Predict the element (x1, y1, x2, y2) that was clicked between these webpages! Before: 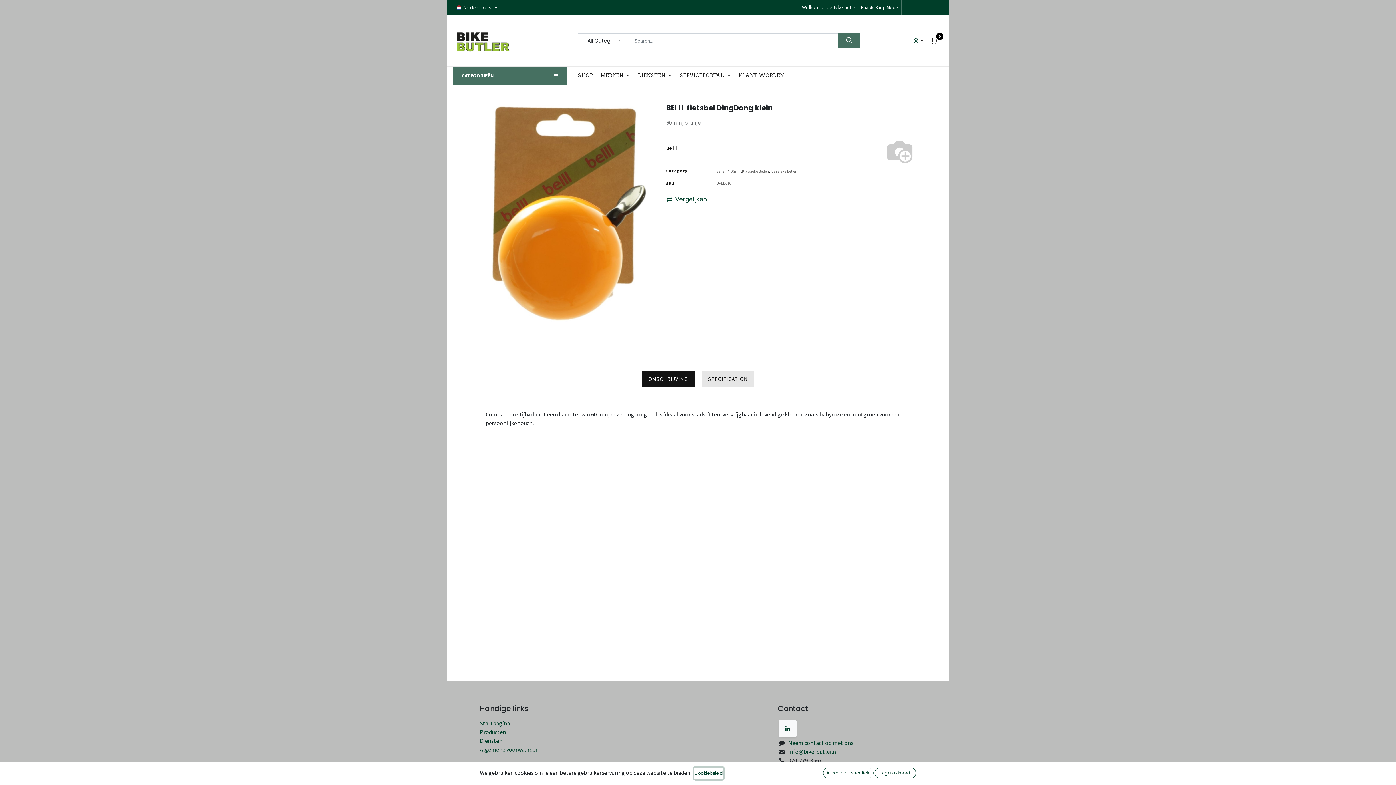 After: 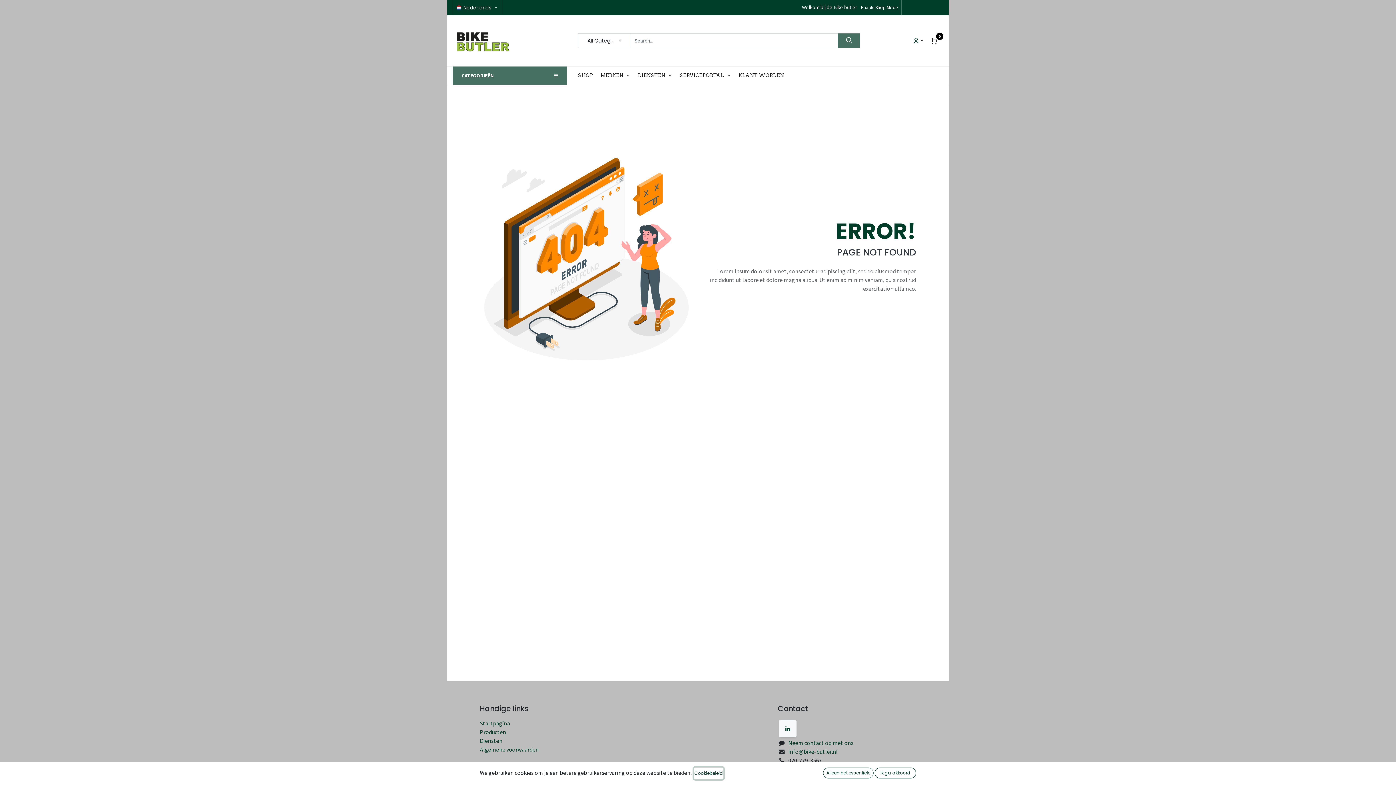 Action: label: * 60mm bbox: (728, 167, 740, 174)